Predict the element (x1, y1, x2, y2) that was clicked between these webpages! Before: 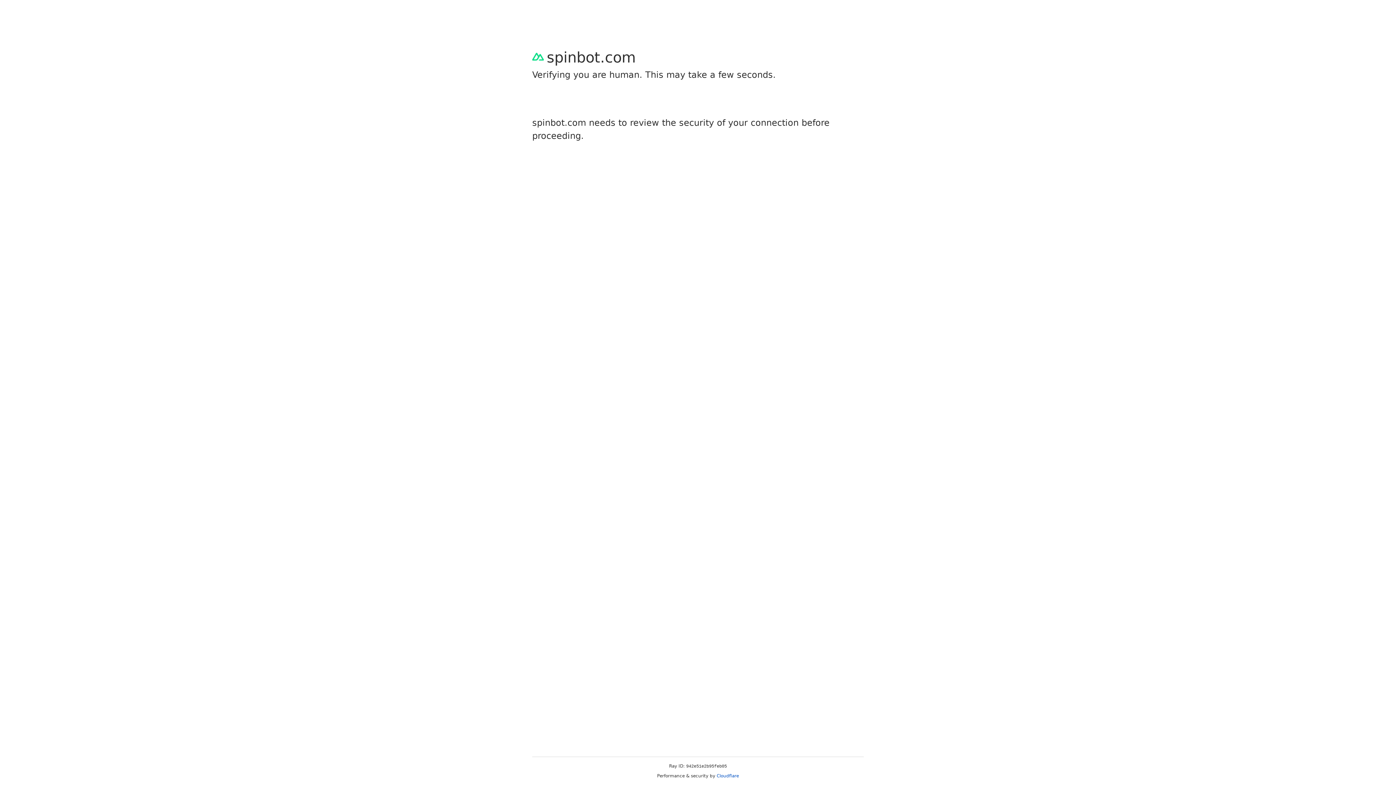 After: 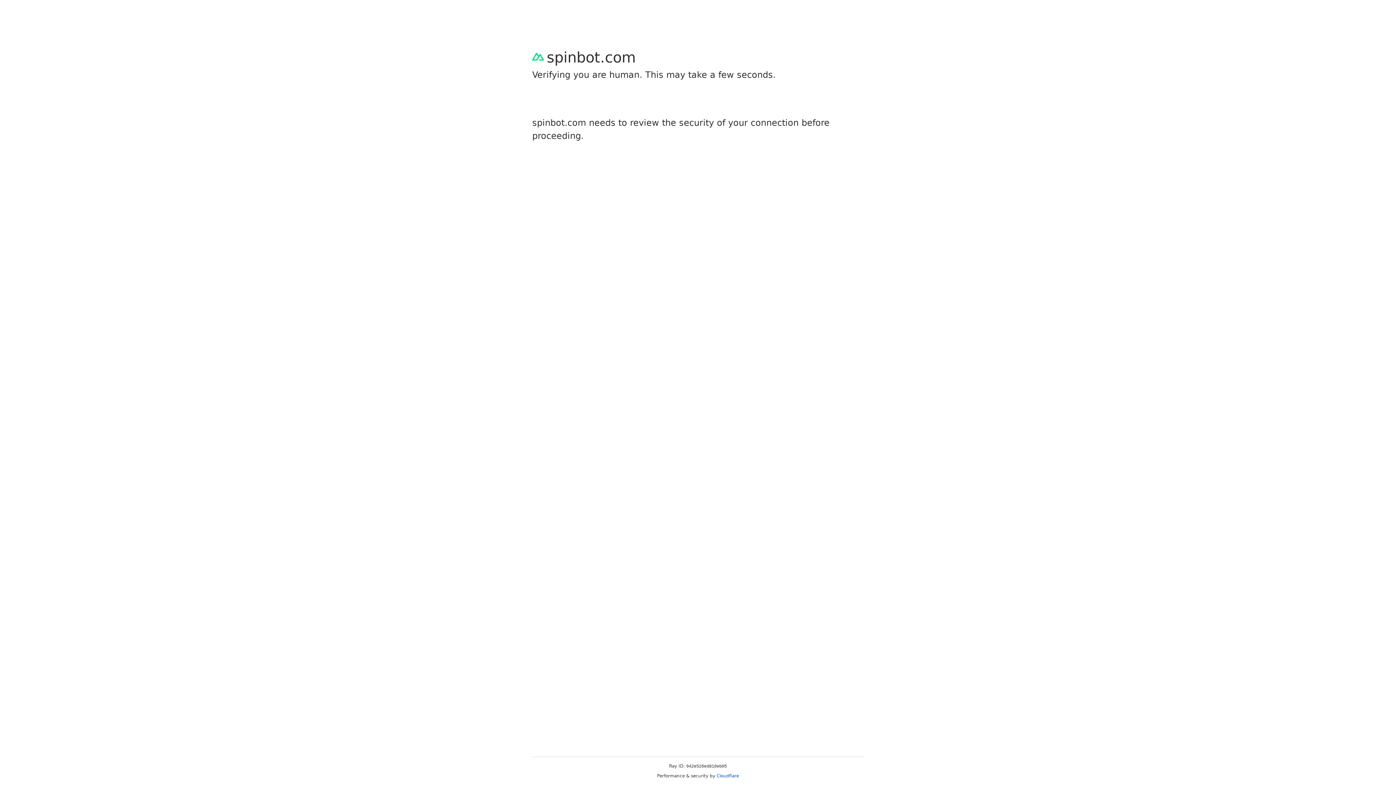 Action: bbox: (716, 773, 739, 778) label: Cloudflare